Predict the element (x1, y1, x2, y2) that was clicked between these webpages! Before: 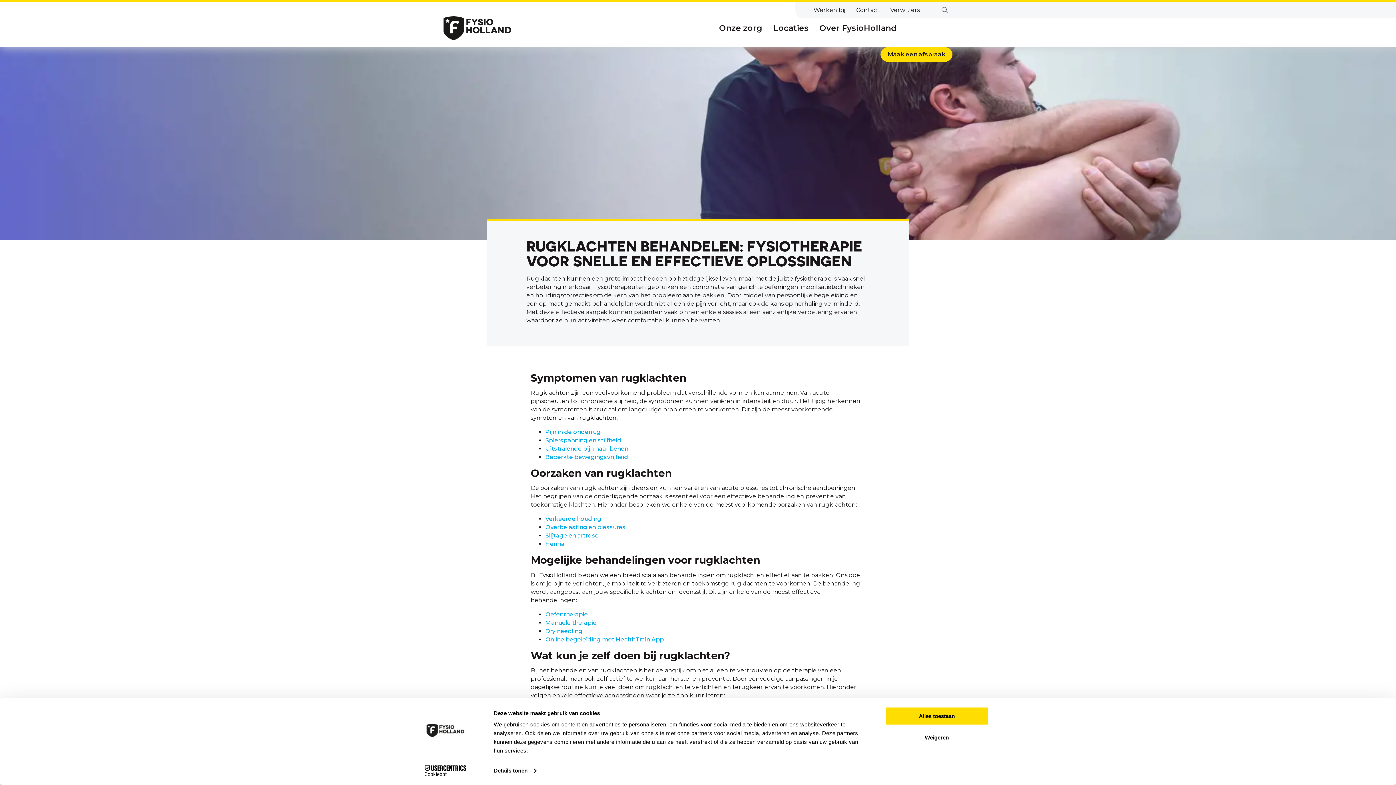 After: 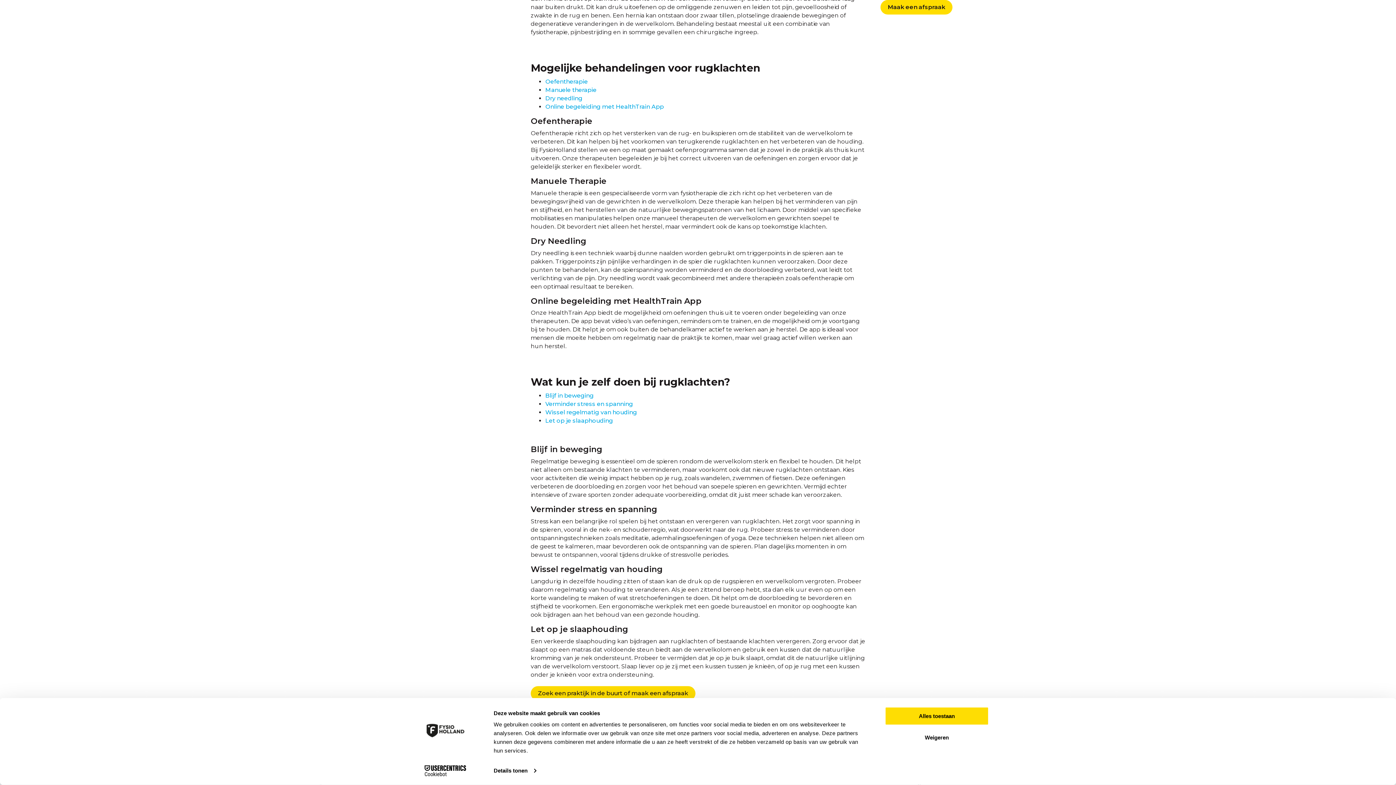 Action: label: Hernia bbox: (545, 540, 564, 547)